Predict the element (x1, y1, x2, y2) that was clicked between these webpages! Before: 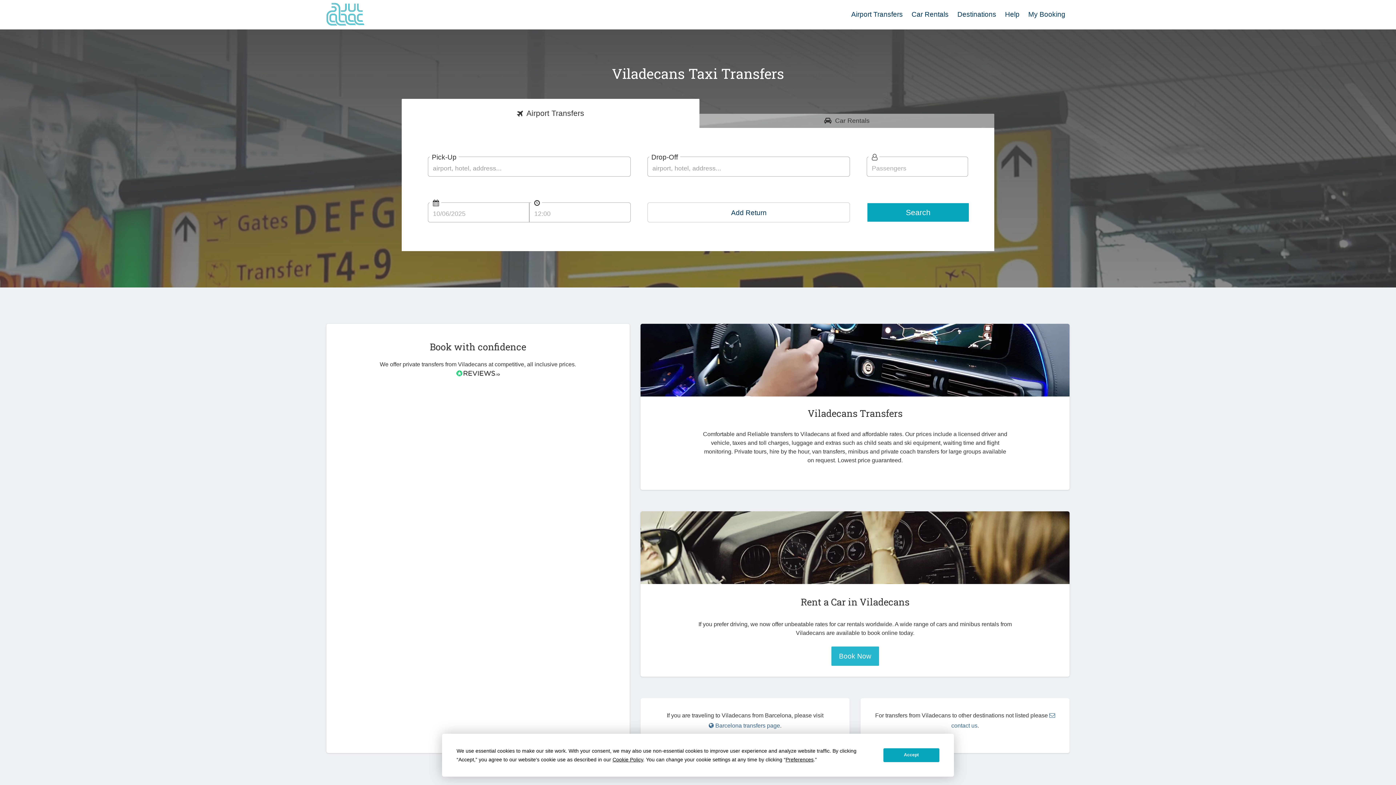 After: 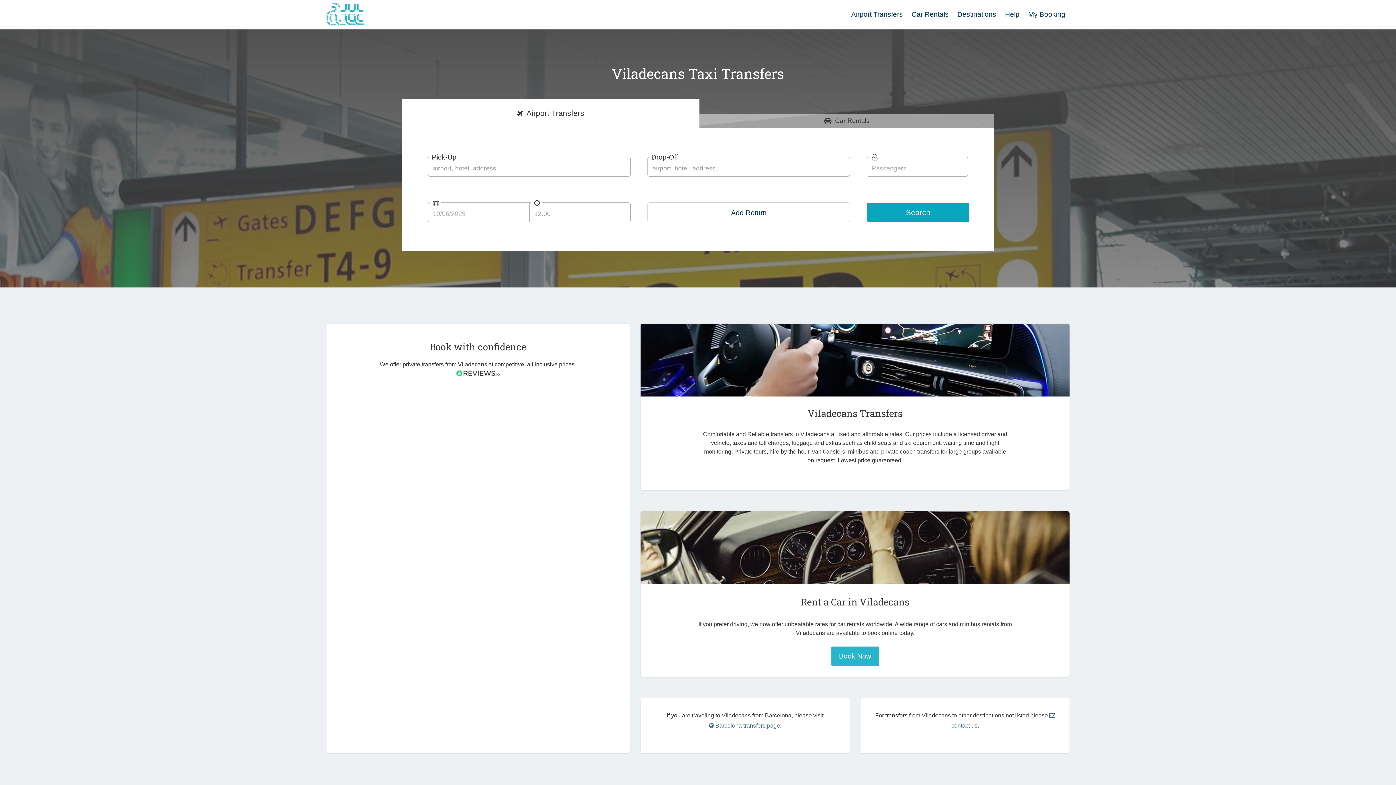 Action: bbox: (883, 748, 939, 762) label: Accept